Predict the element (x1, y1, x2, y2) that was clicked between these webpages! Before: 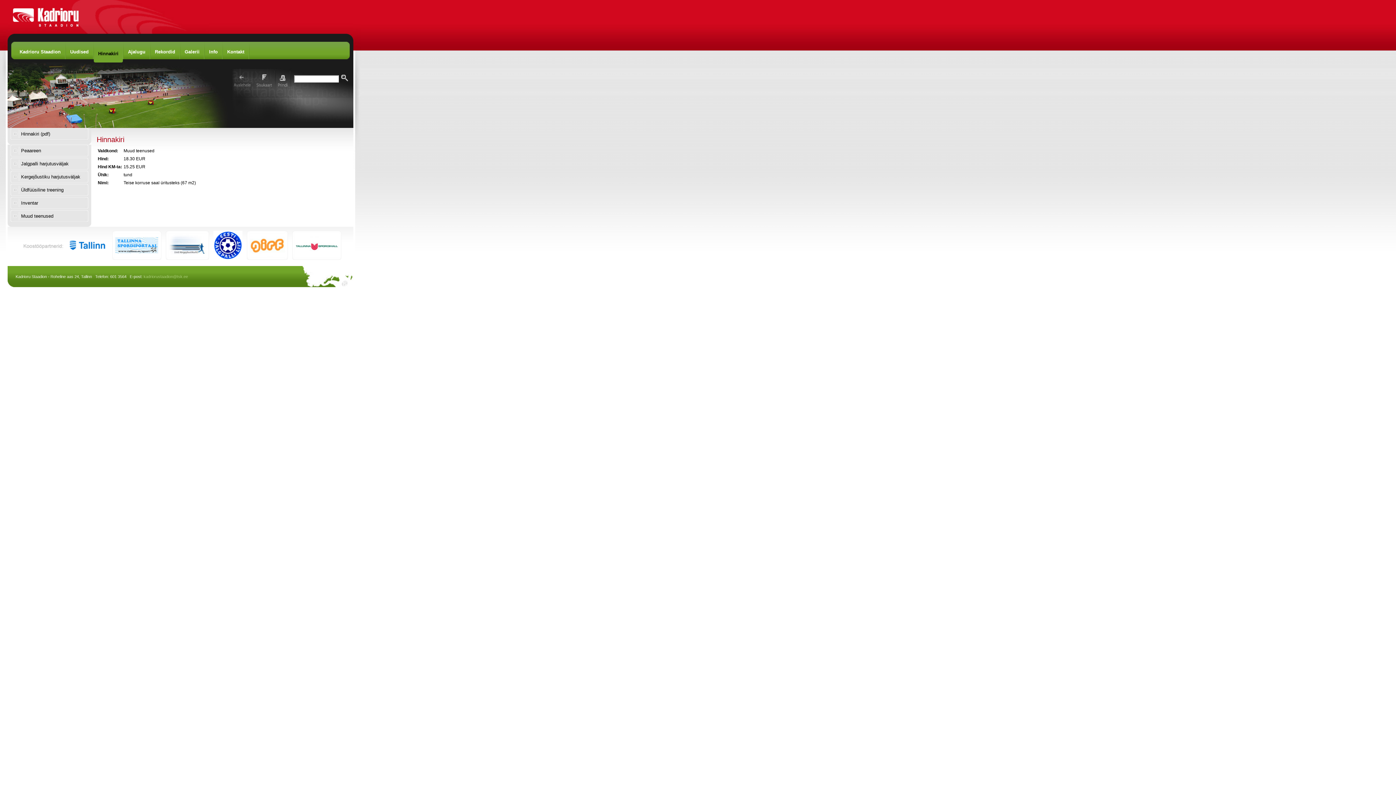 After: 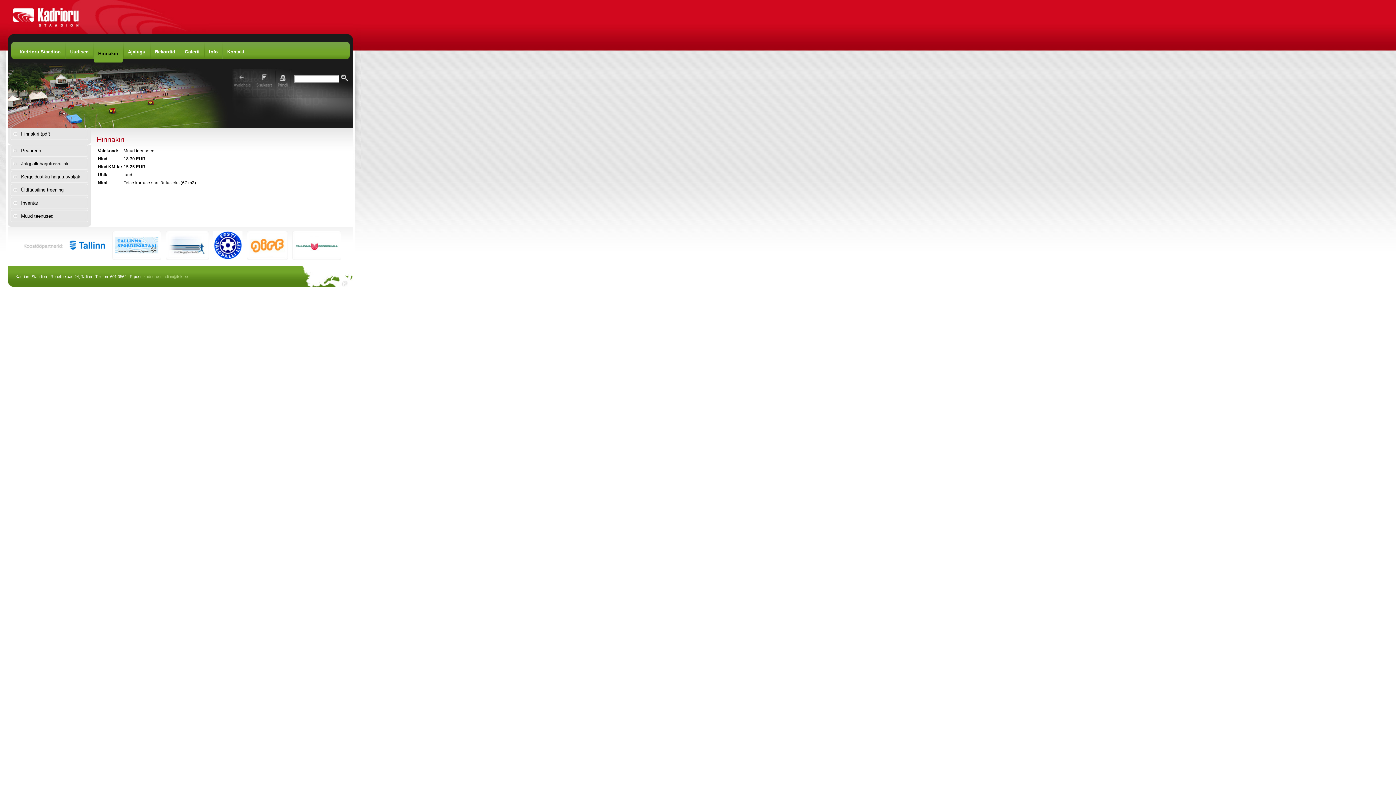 Action: bbox: (246, 256, 287, 261)